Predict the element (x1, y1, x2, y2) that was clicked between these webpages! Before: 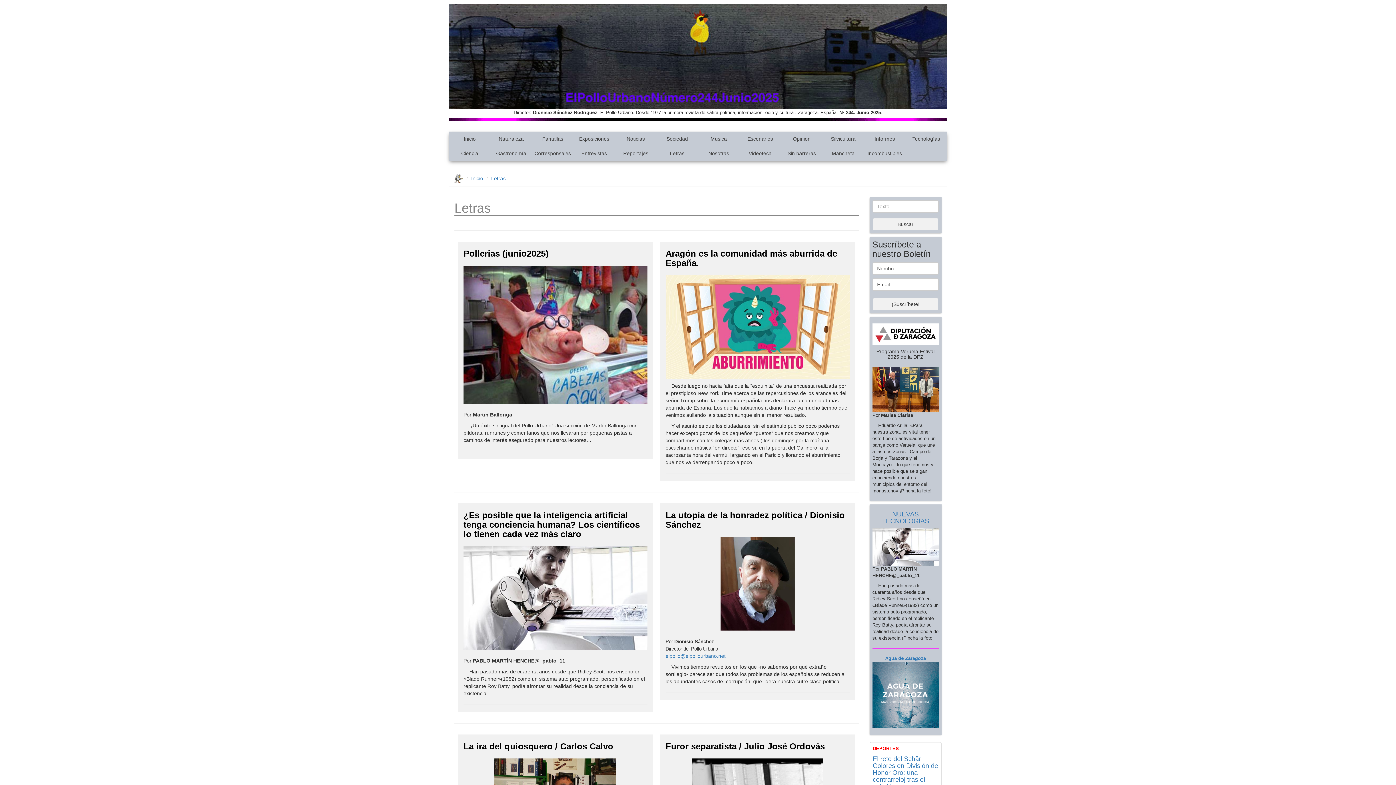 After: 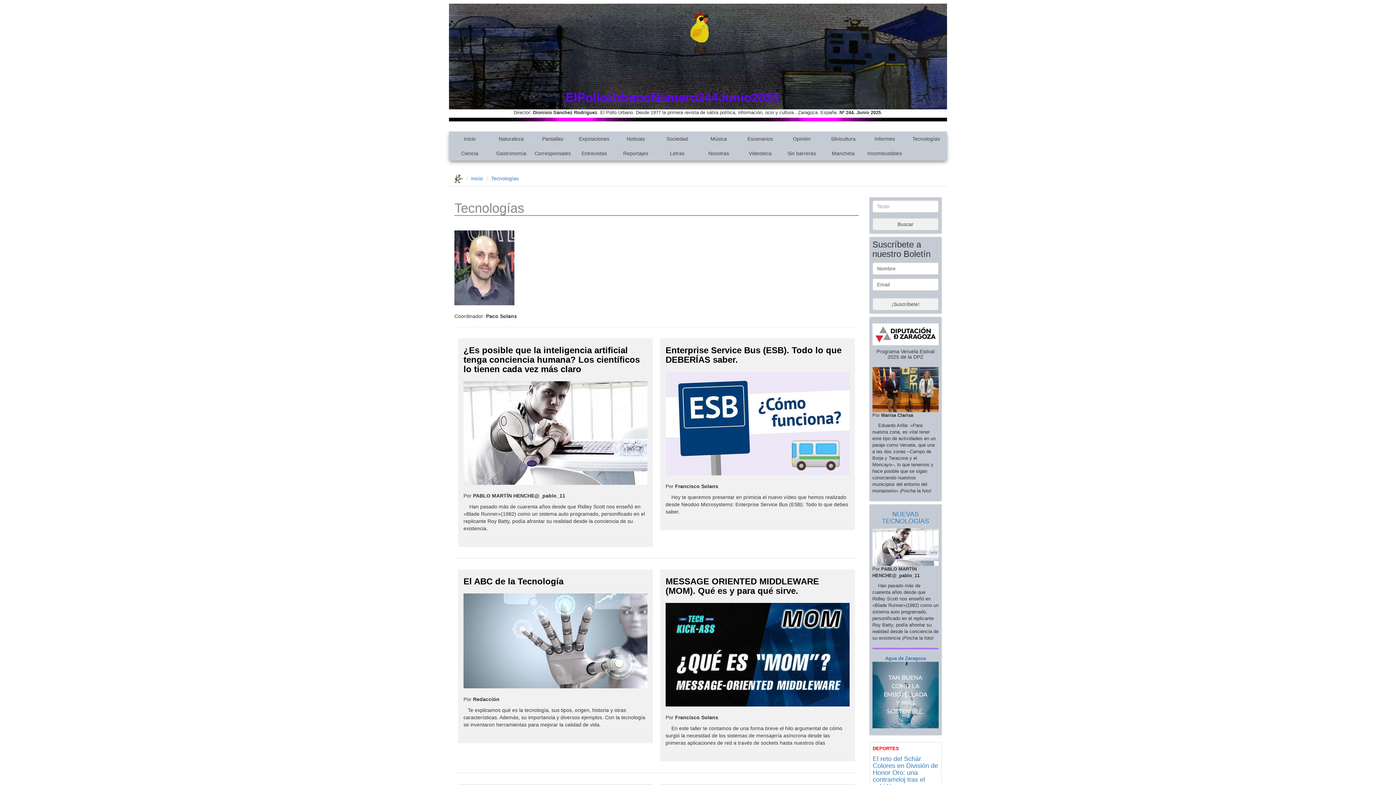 Action: label: NUEVAS TECNOLOGÍAS bbox: (882, 511, 929, 525)